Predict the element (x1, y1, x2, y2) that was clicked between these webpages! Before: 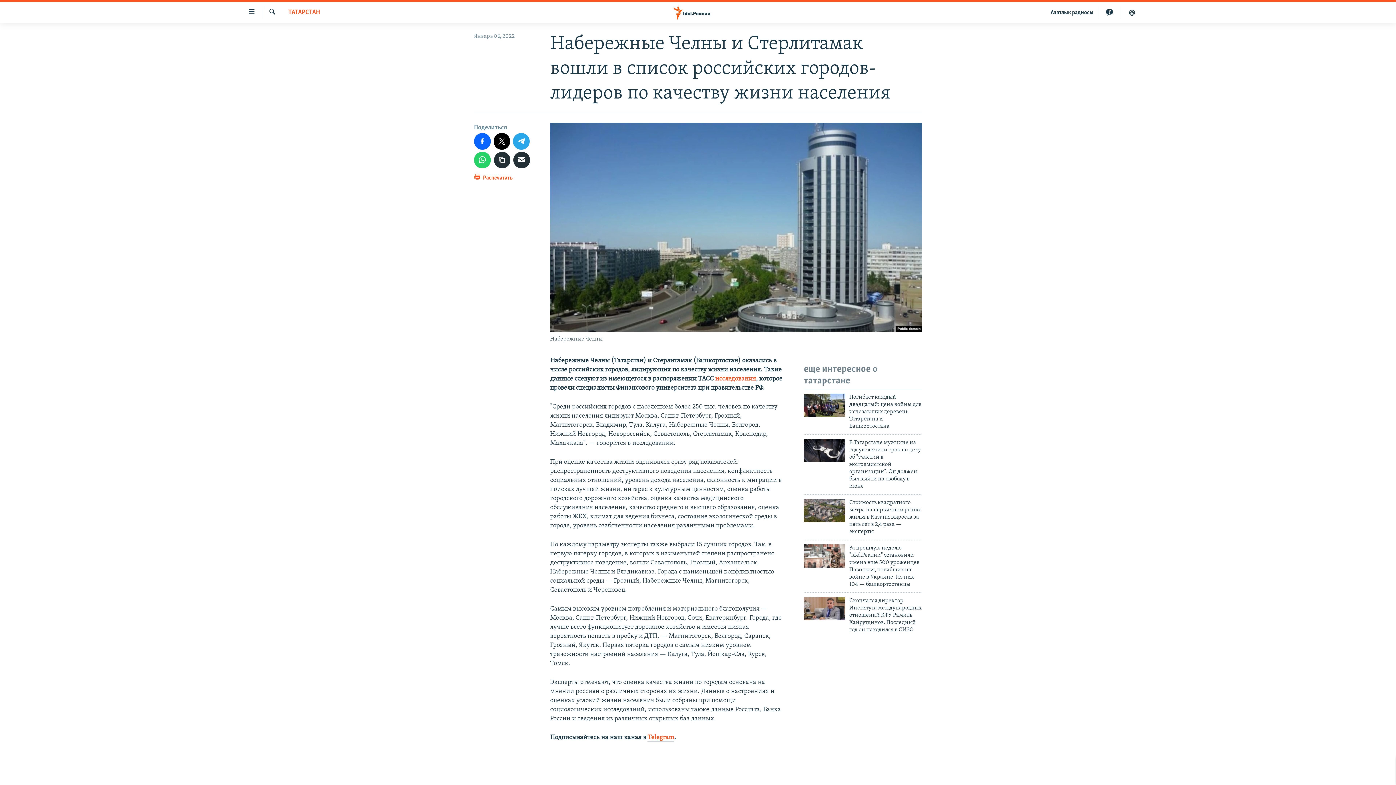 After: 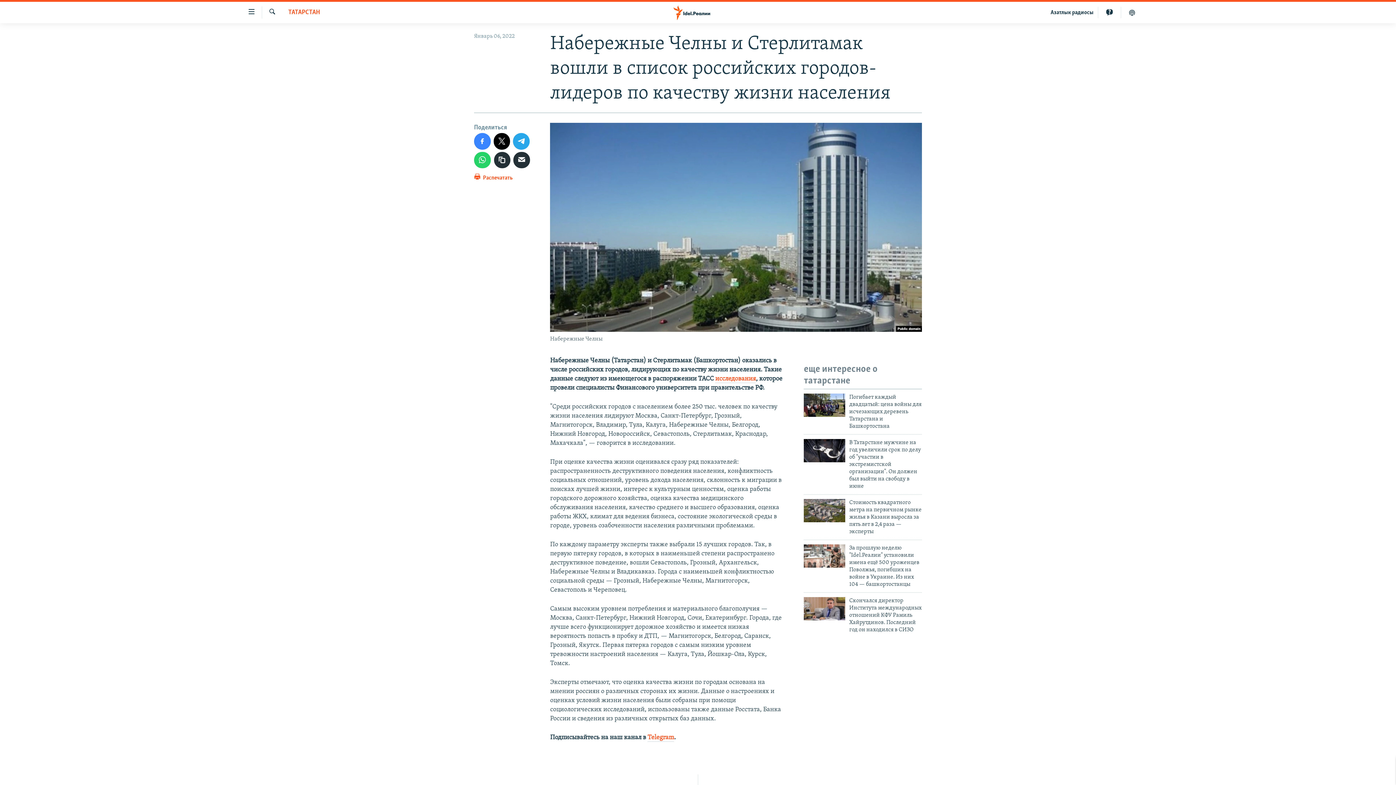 Action: bbox: (474, 133, 490, 149)